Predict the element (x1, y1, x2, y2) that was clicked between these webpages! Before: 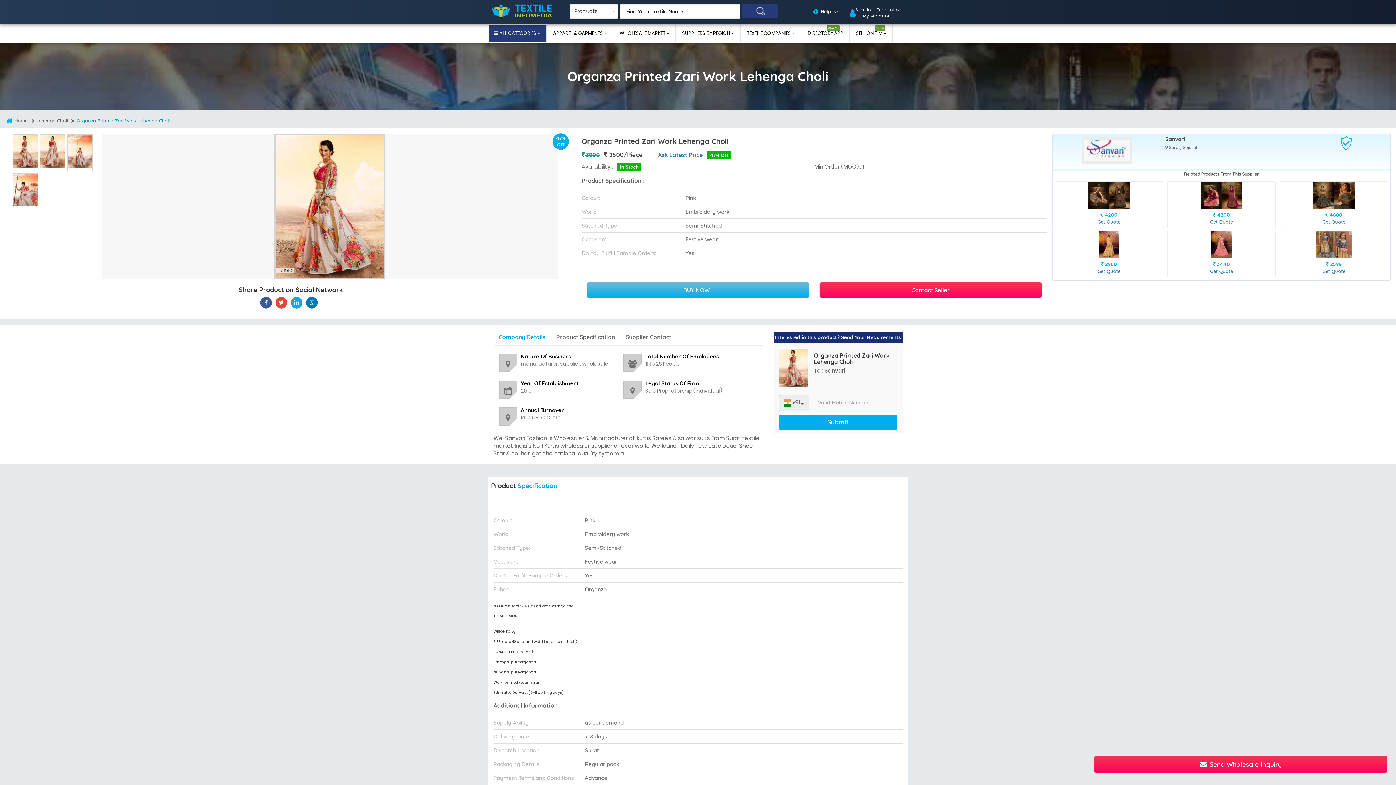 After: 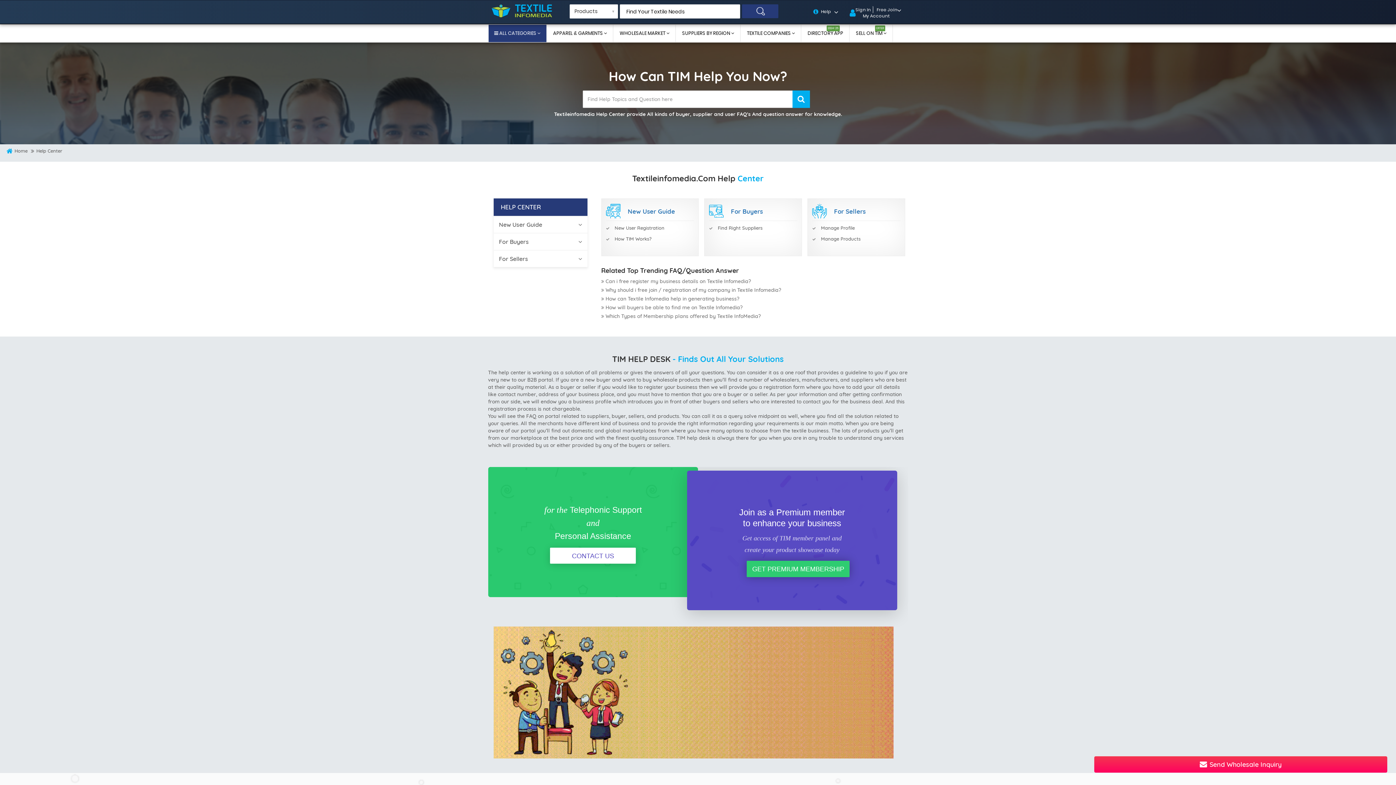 Action: label: Help bbox: (819, 8, 833, 14)